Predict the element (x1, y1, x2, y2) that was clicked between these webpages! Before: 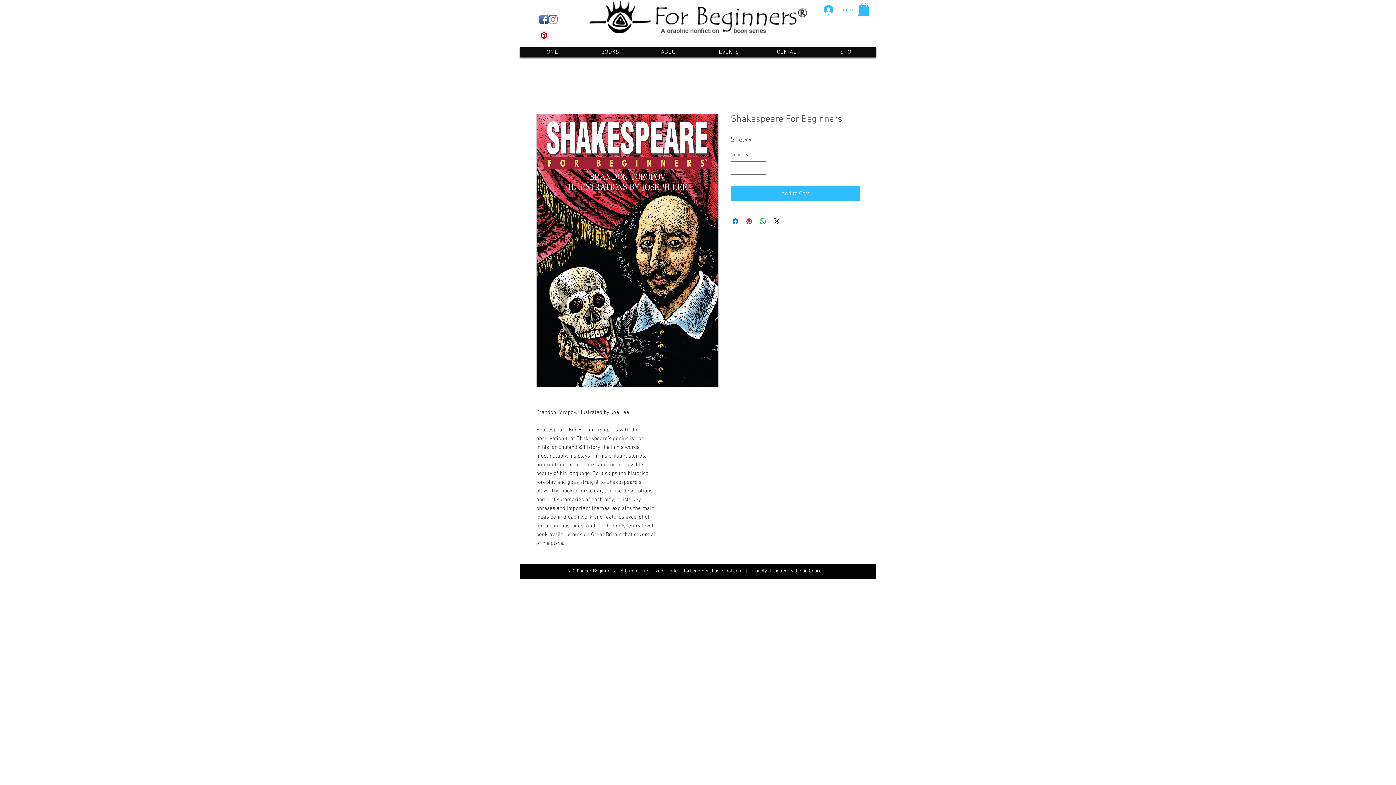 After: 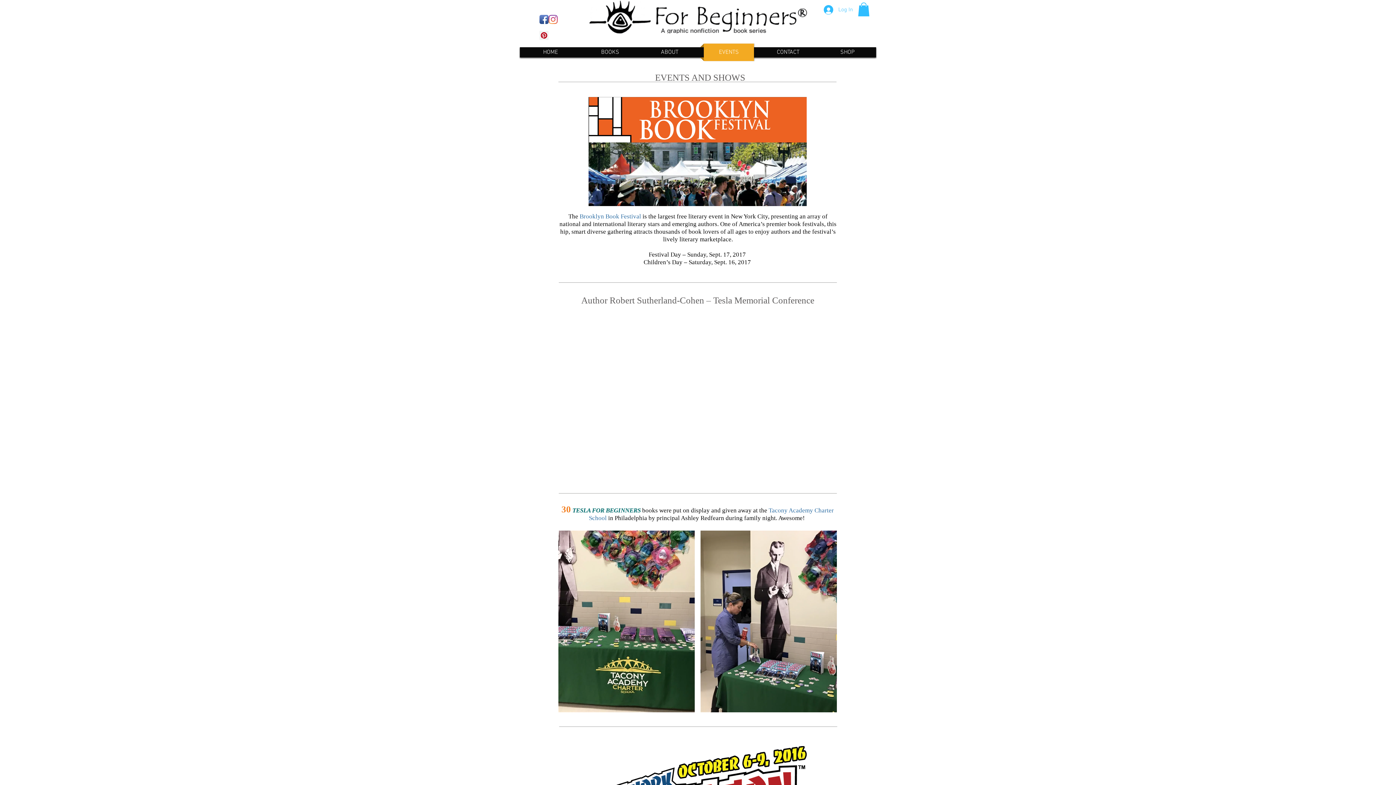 Action: bbox: (700, 43, 757, 61) label: EVENTS